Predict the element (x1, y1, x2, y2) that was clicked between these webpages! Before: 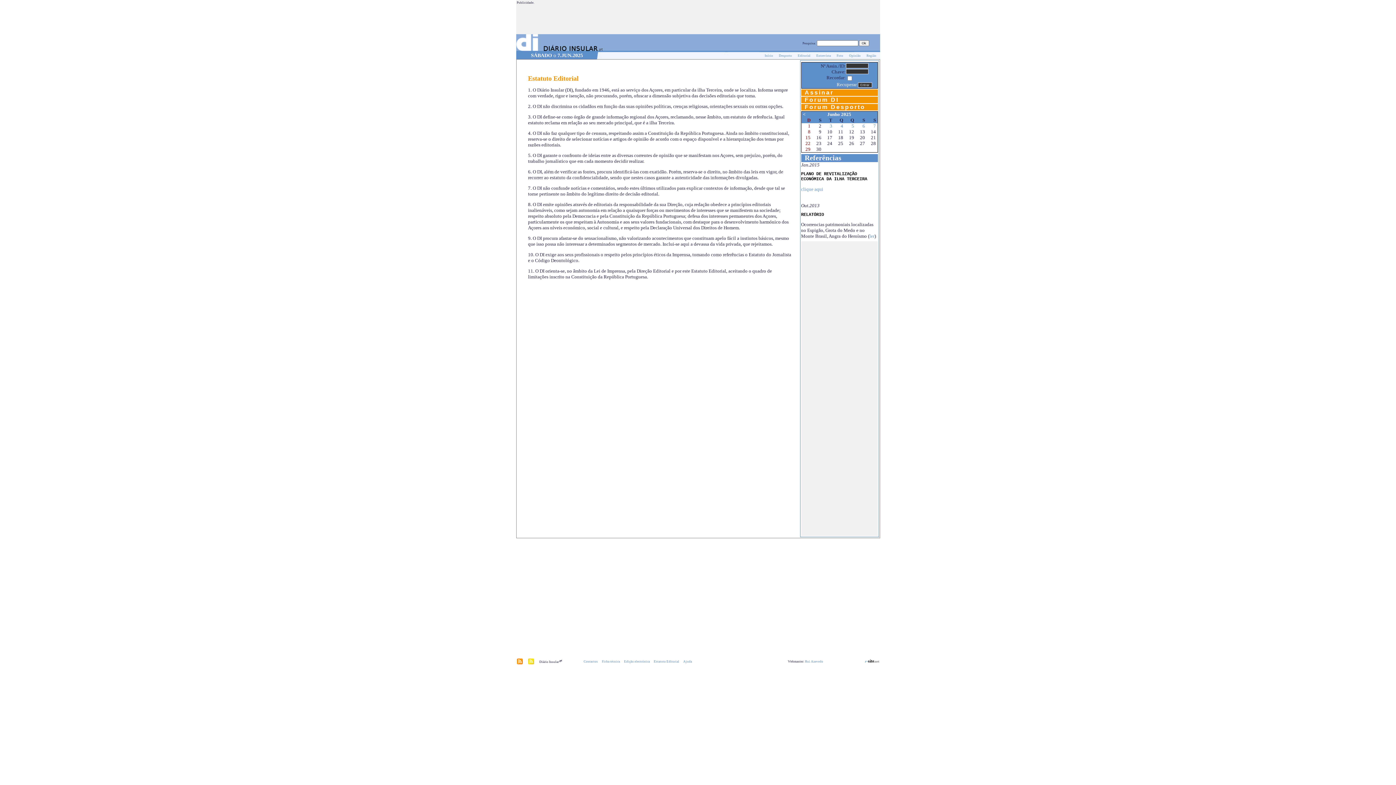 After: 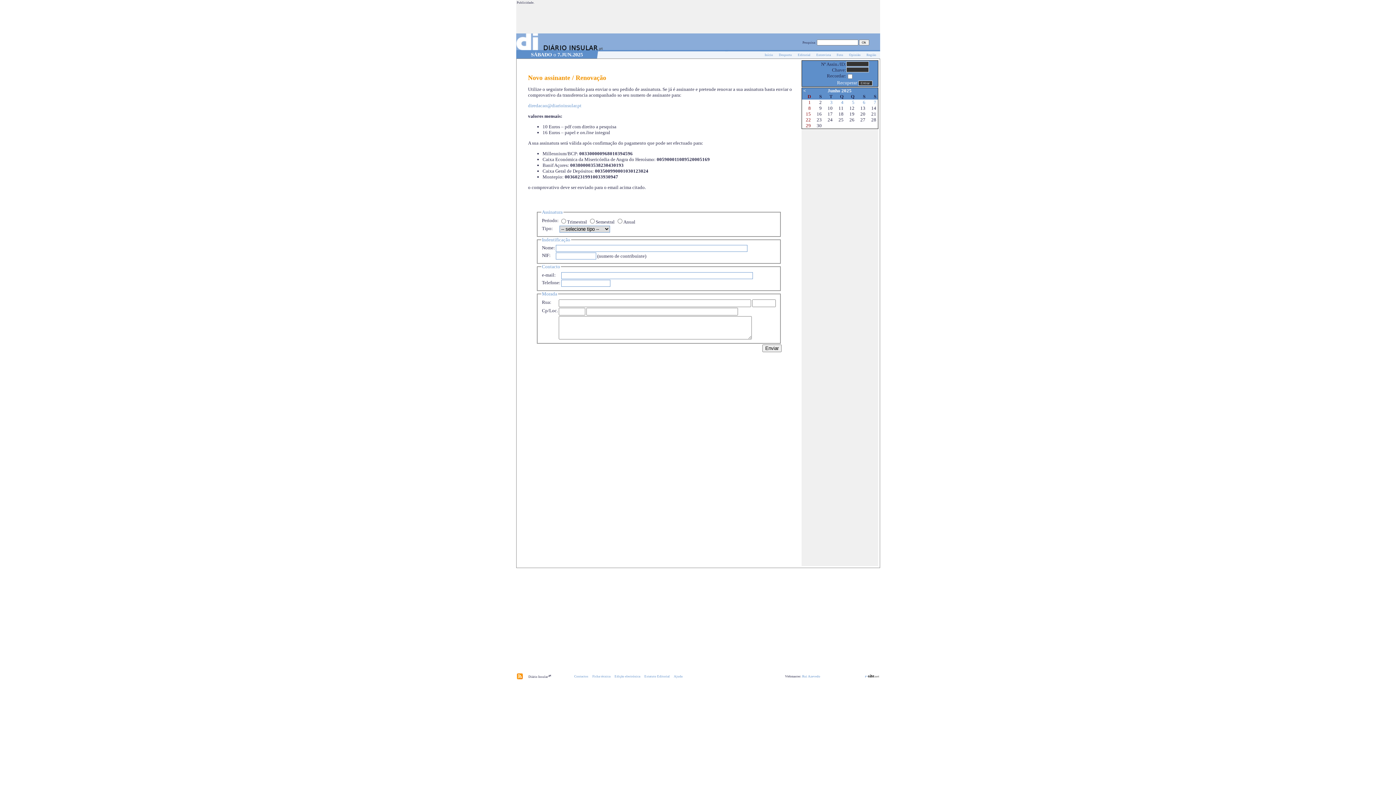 Action: label: Assinar bbox: (801, 89, 834, 95)